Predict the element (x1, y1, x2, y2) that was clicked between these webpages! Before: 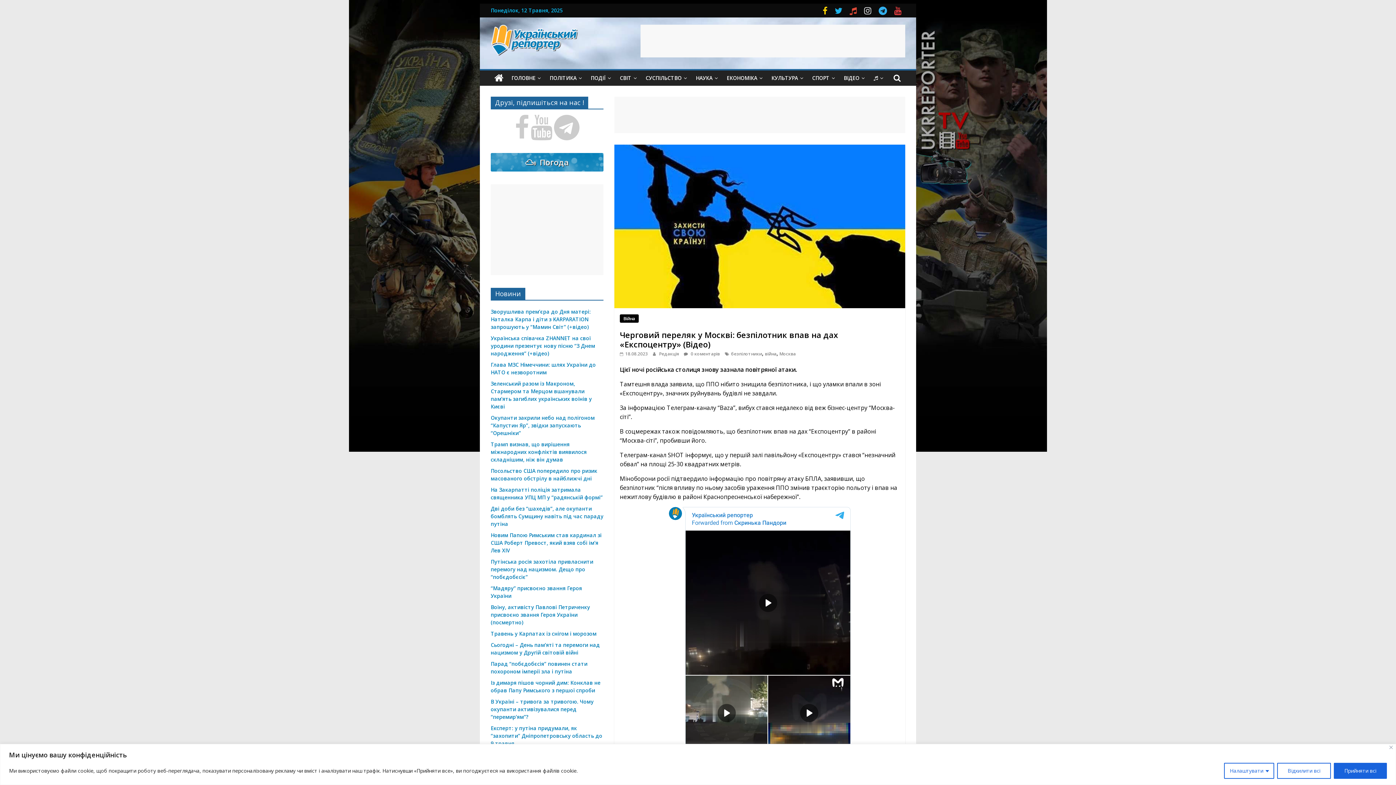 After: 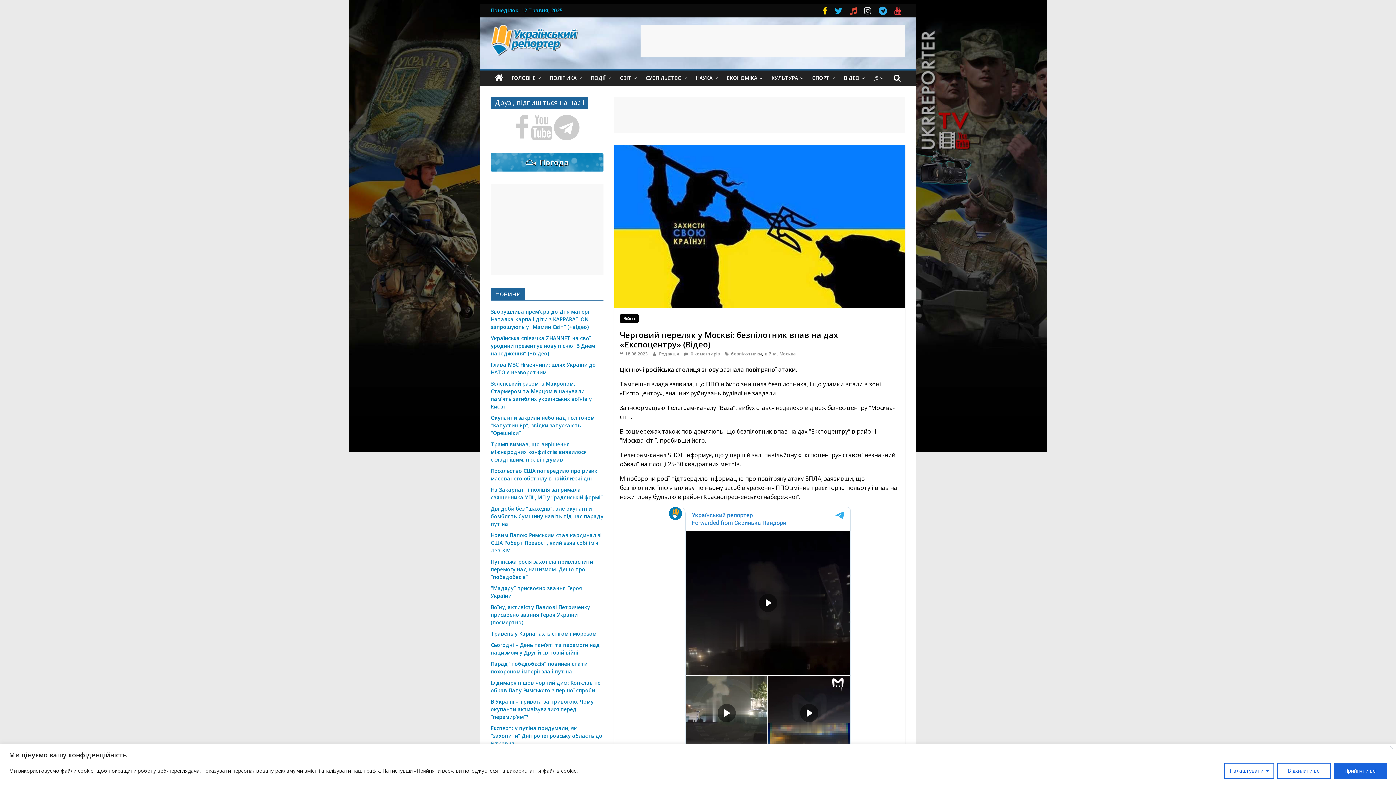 Action: bbox: (620, 350, 648, 357) label:  18.08.2023